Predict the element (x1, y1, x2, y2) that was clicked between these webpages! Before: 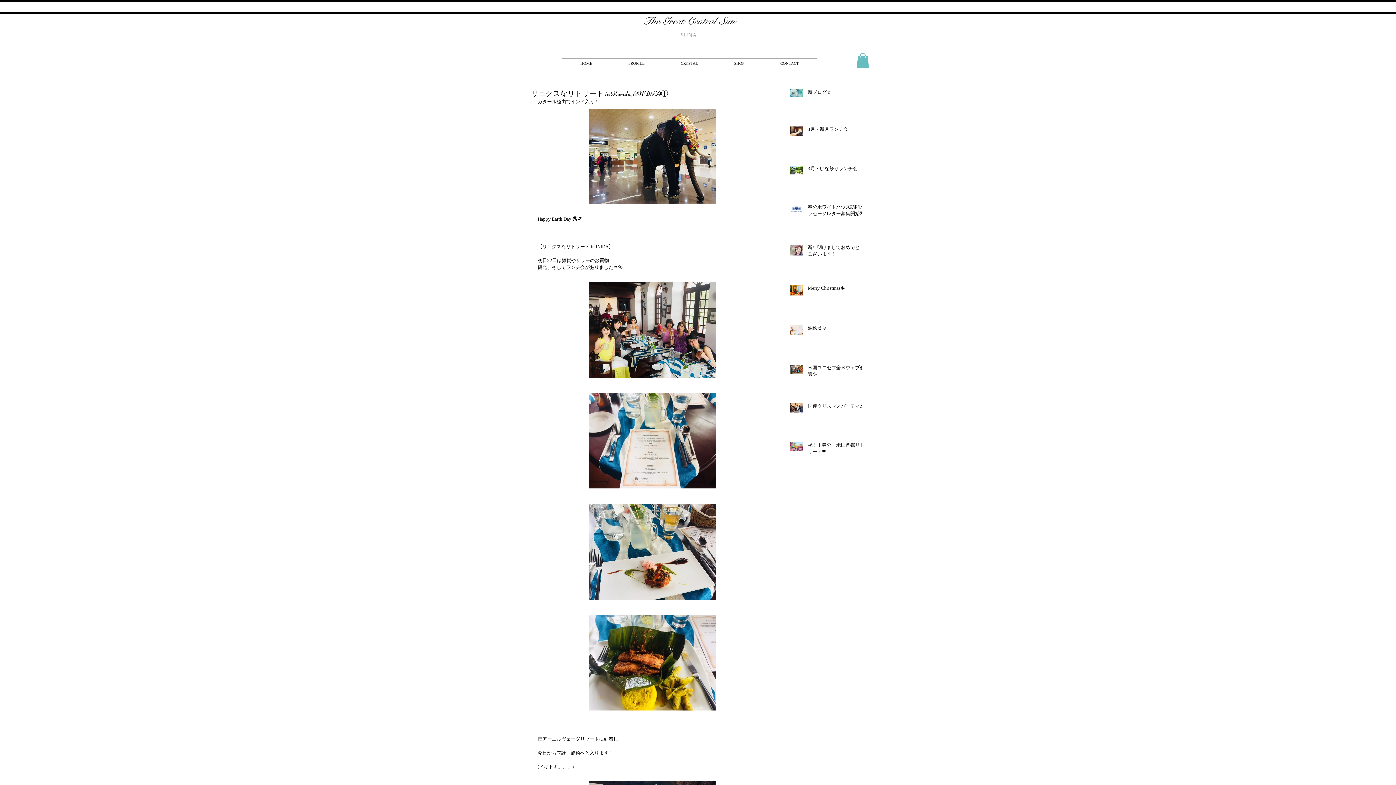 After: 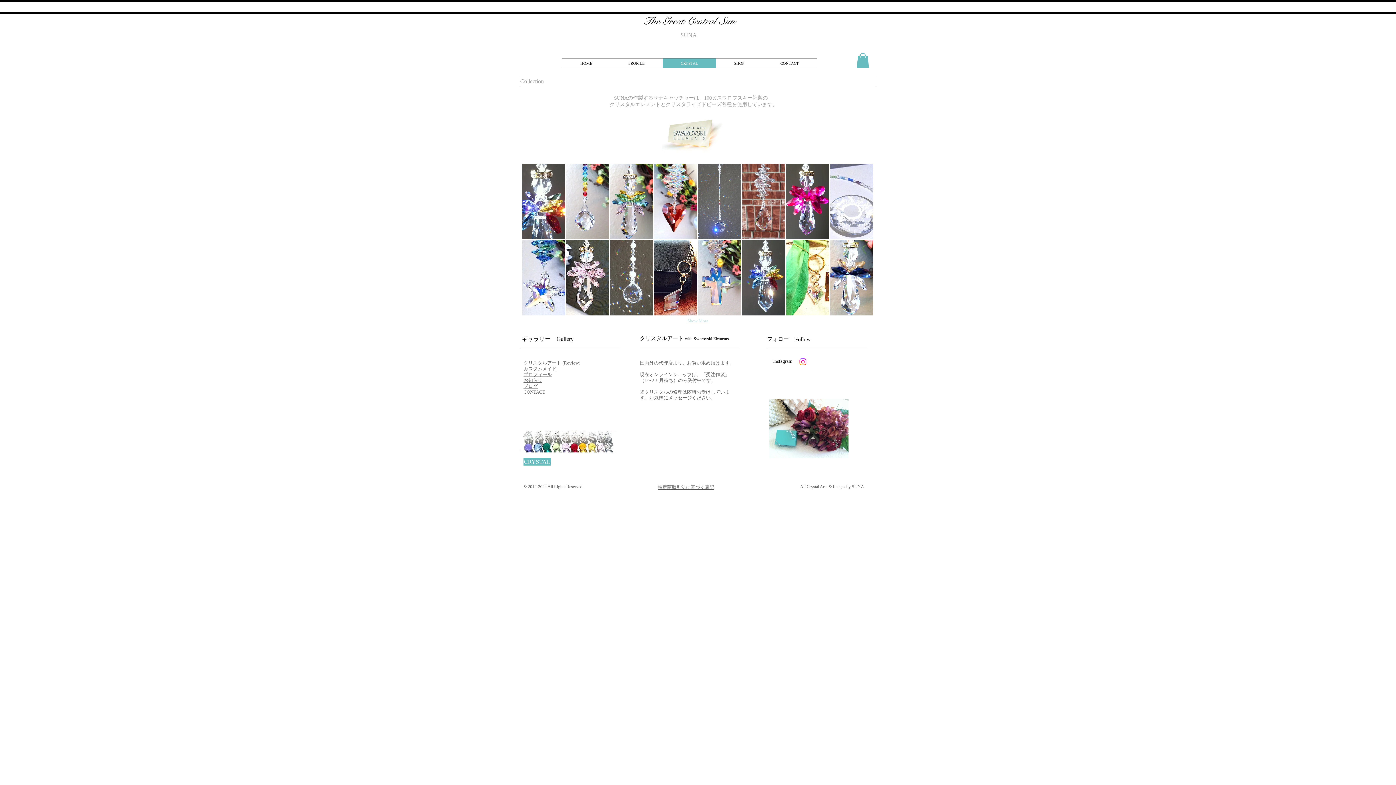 Action: bbox: (662, 58, 716, 68) label: CRYSTAL